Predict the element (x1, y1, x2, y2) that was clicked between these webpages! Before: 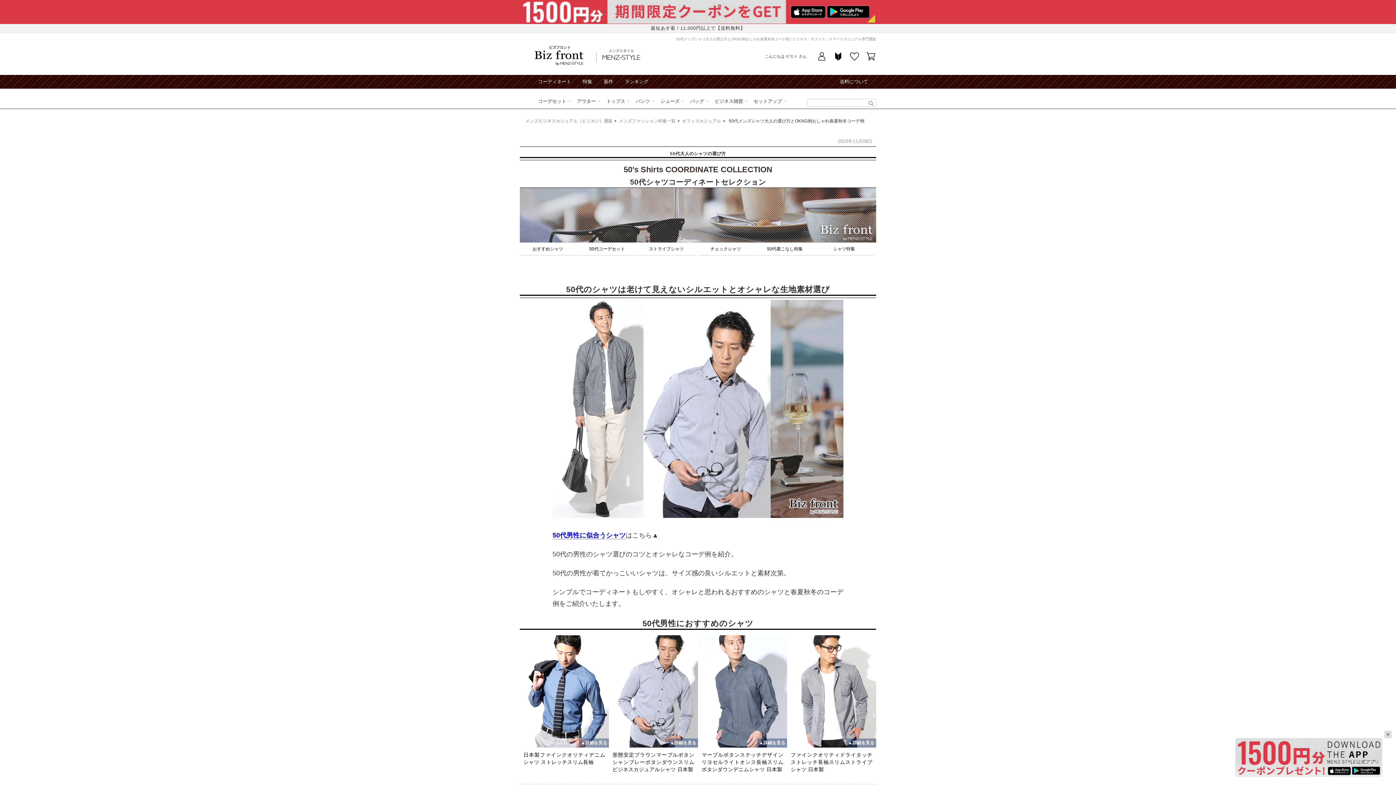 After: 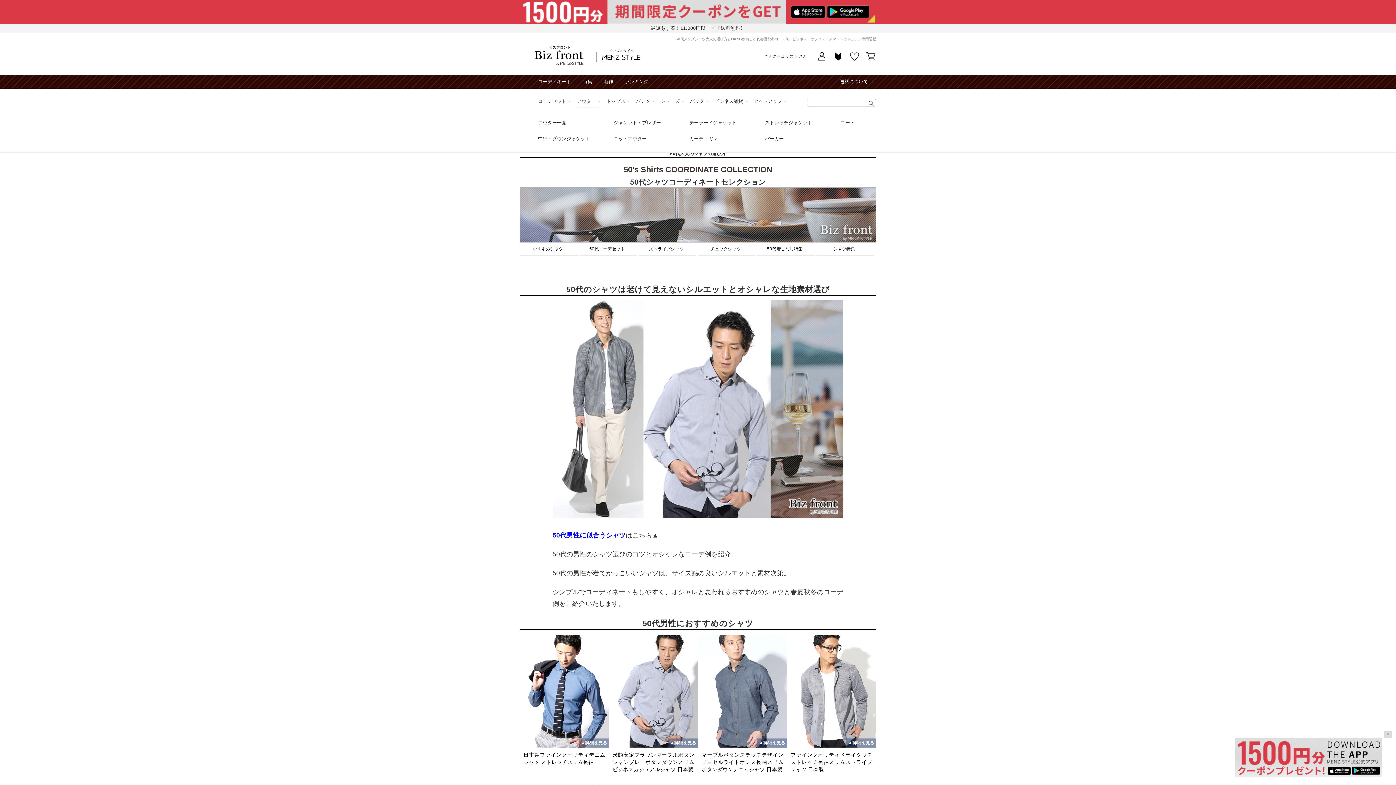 Action: label: アウター bbox: (577, 95, 596, 107)